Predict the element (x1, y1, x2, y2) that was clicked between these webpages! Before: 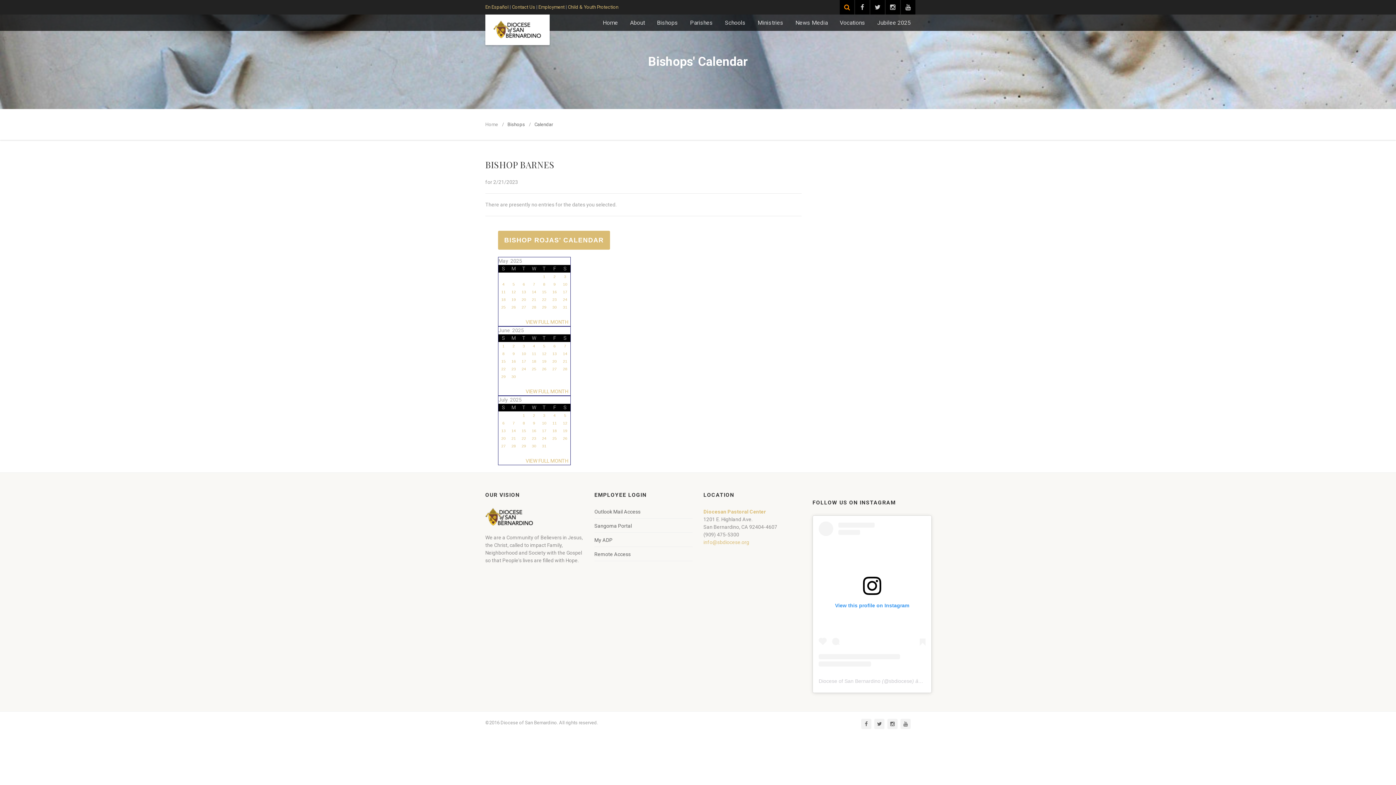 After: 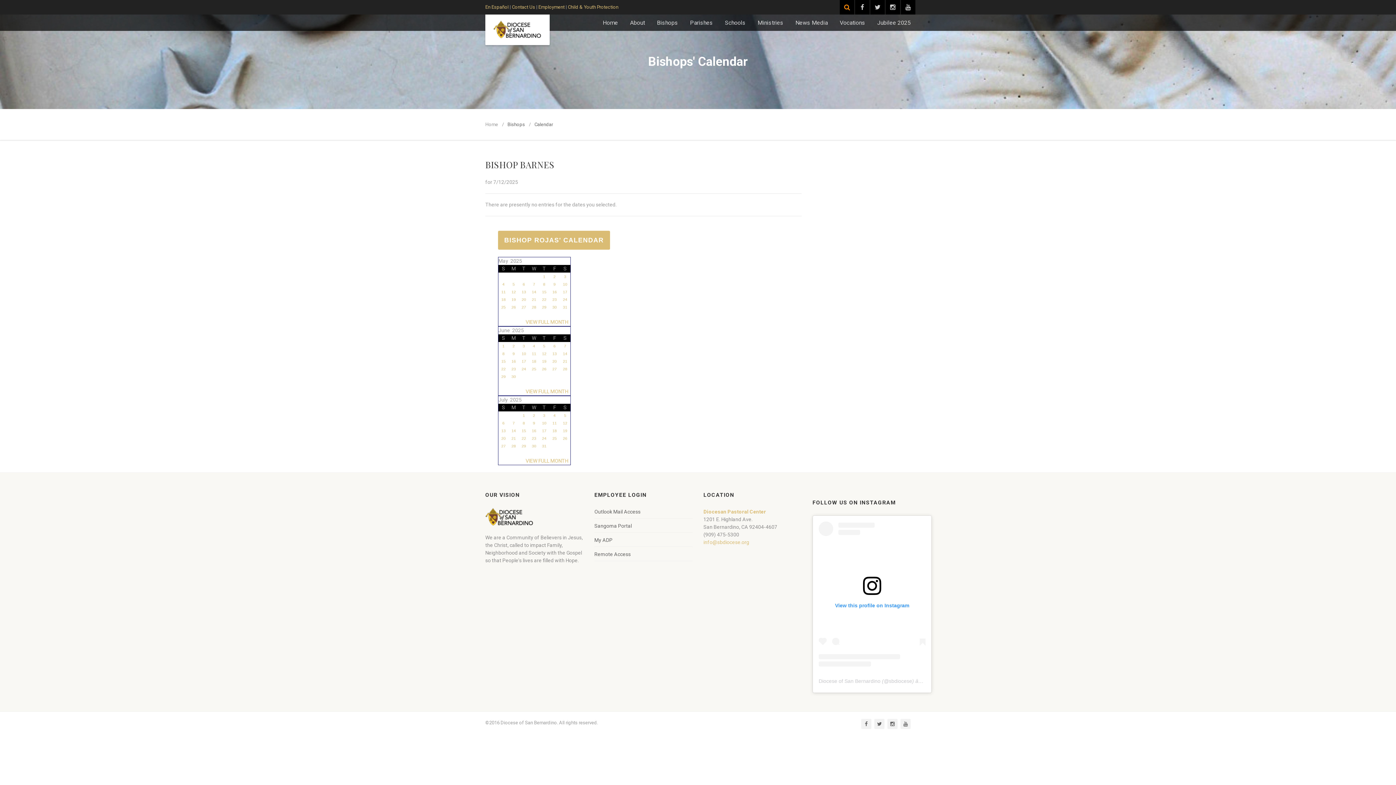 Action: label: 12 bbox: (563, 421, 567, 425)